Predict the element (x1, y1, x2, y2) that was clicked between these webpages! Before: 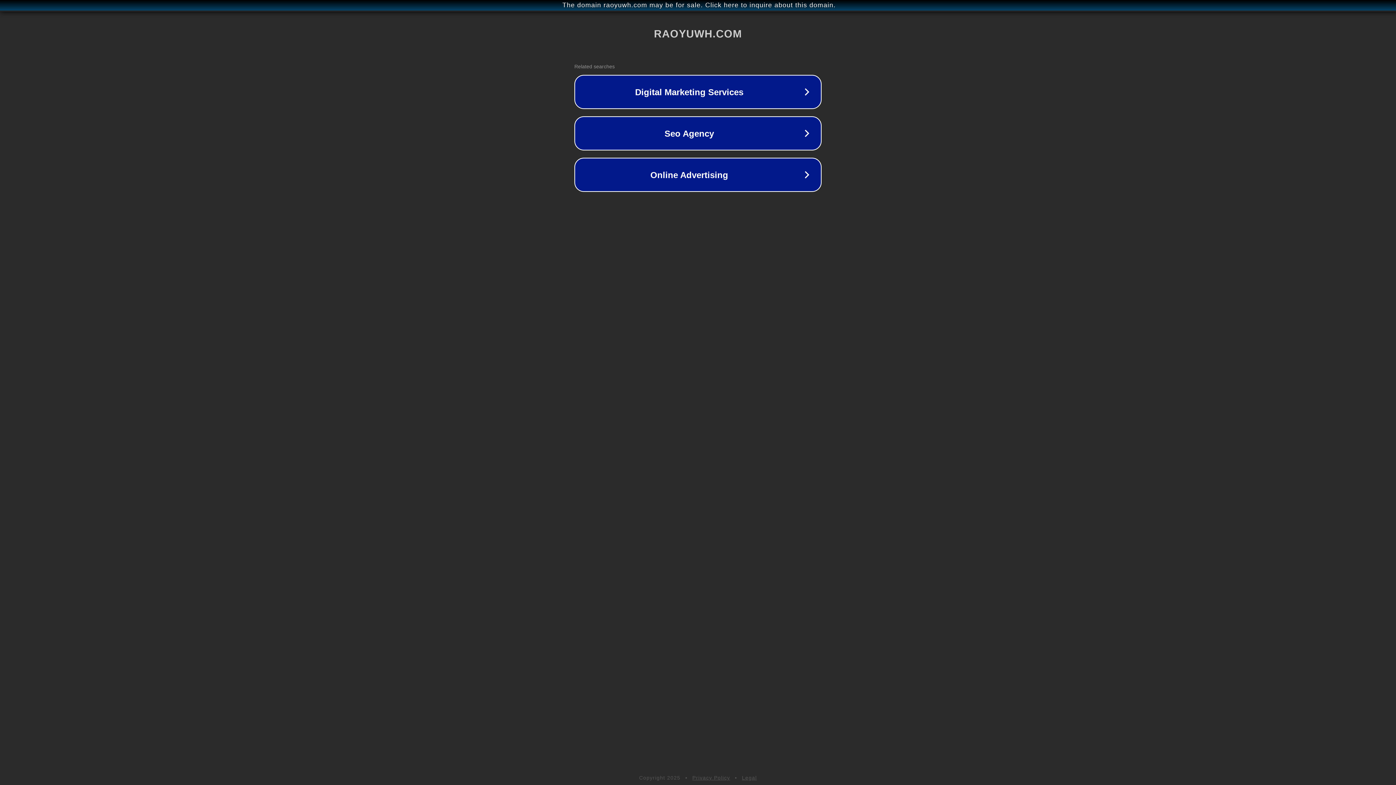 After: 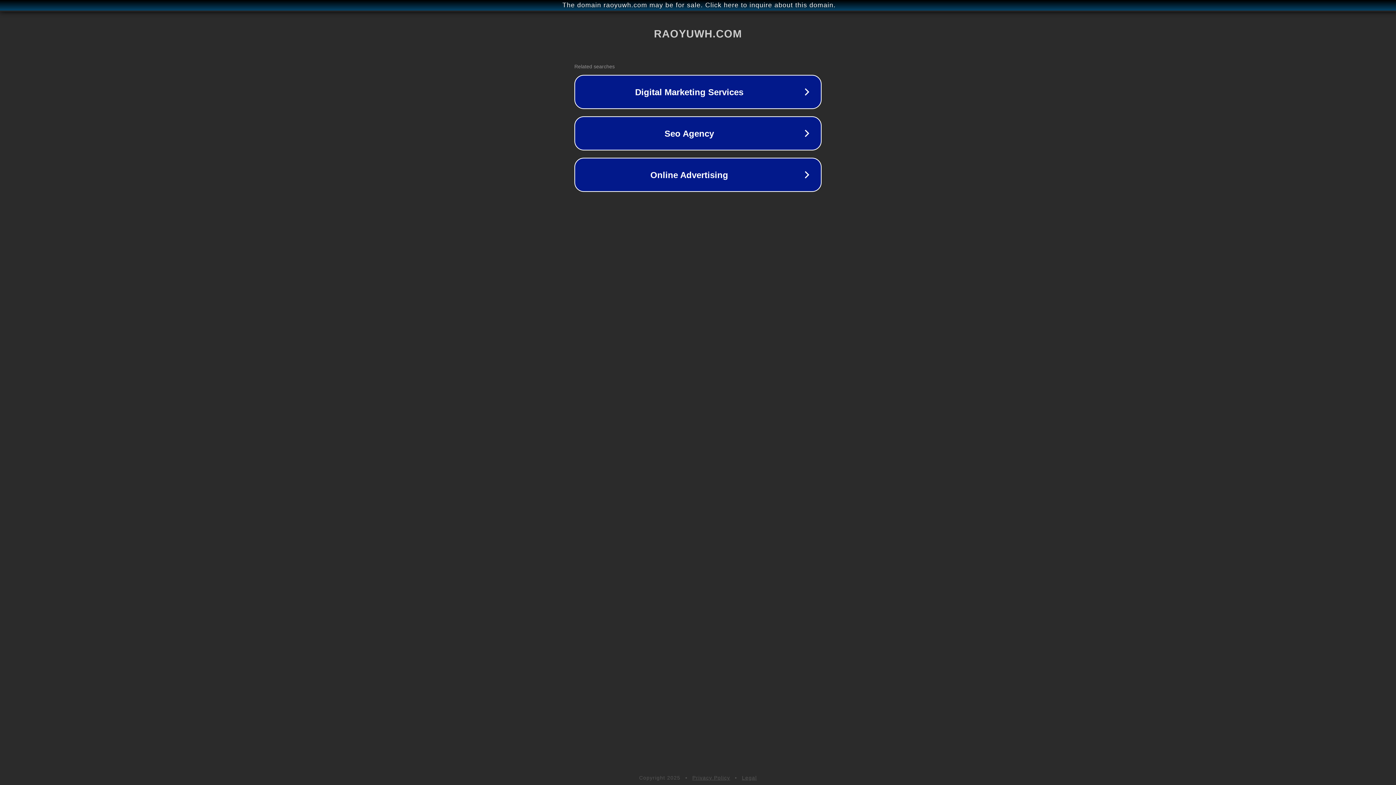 Action: label: Privacy Policy bbox: (692, 775, 730, 781)